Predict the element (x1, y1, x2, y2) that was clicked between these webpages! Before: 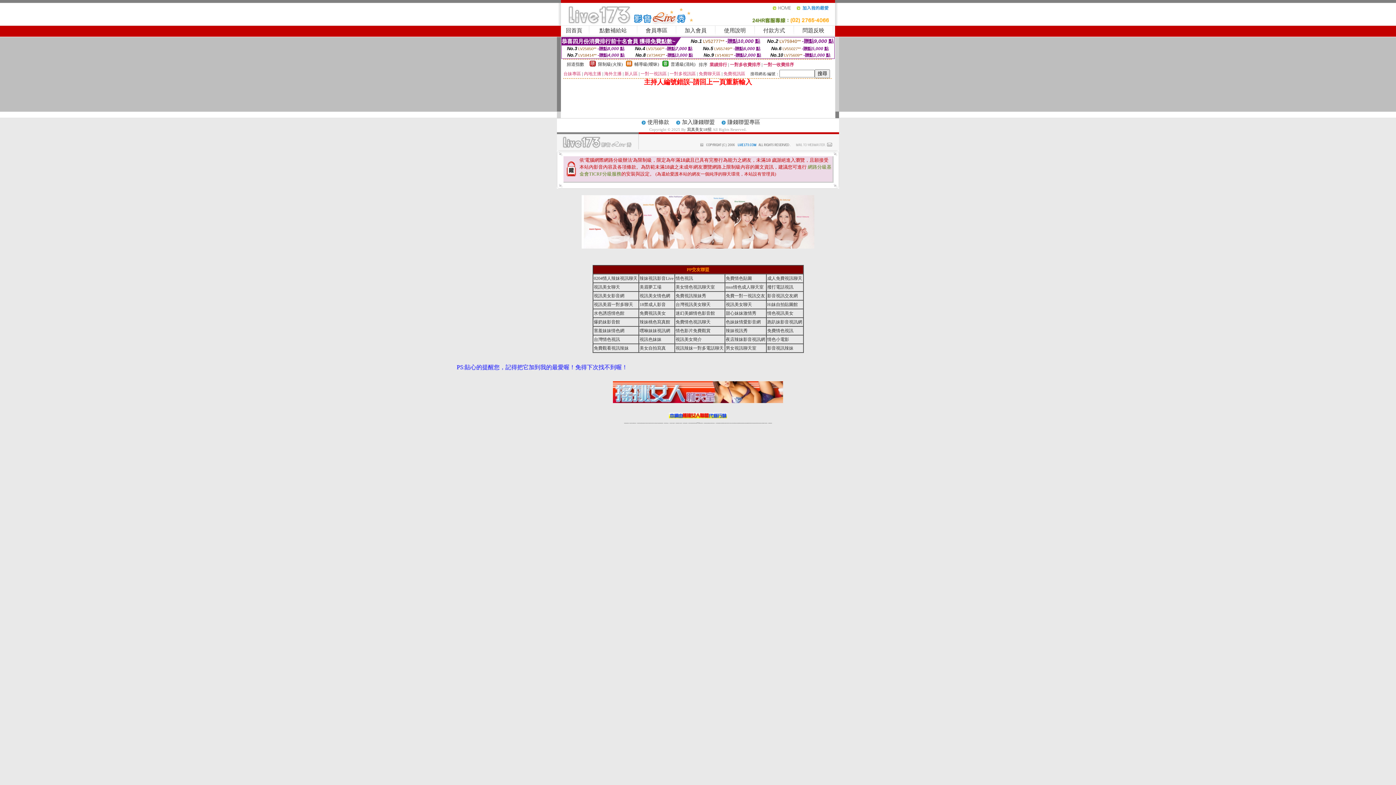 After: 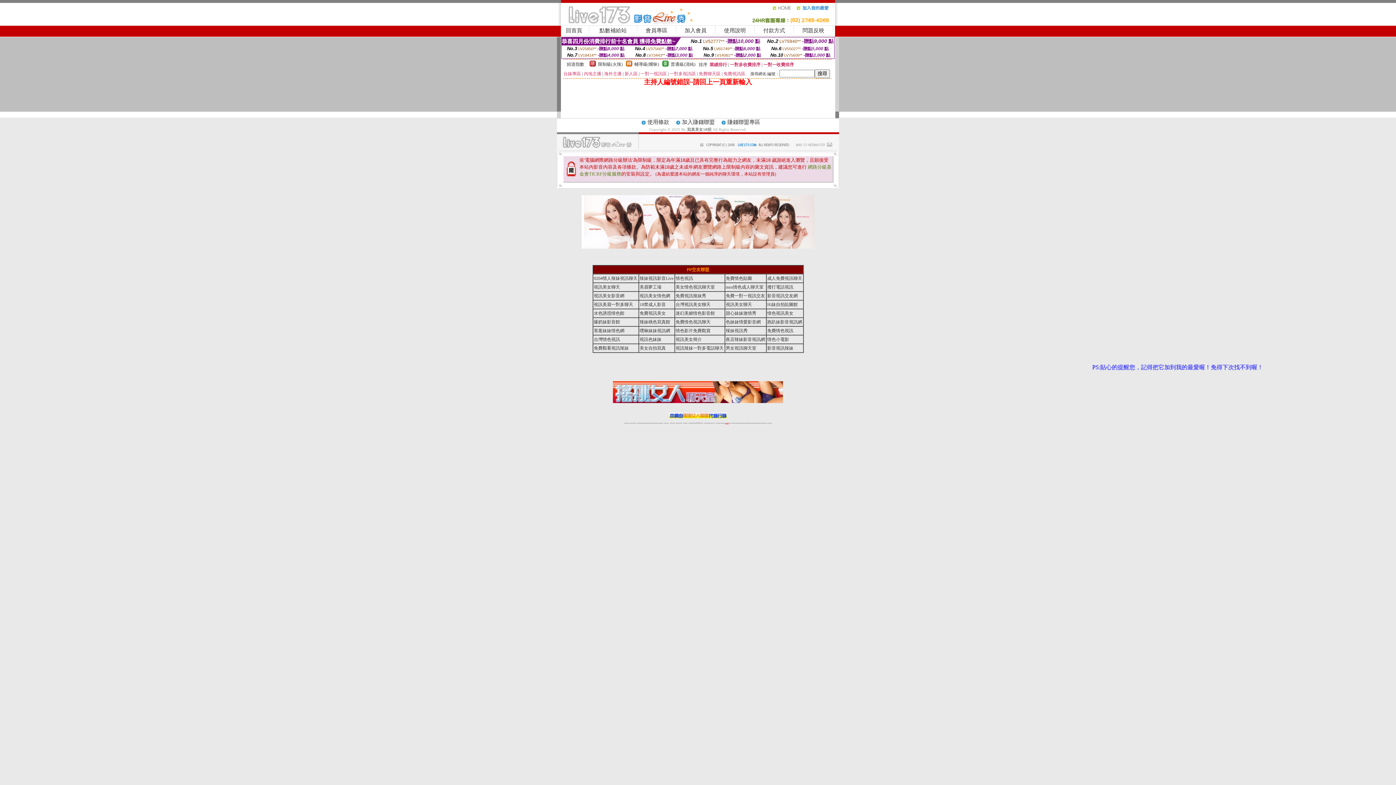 Action: label: 夫妻真人秀視頻聊天 bbox: (725, 423, 728, 423)